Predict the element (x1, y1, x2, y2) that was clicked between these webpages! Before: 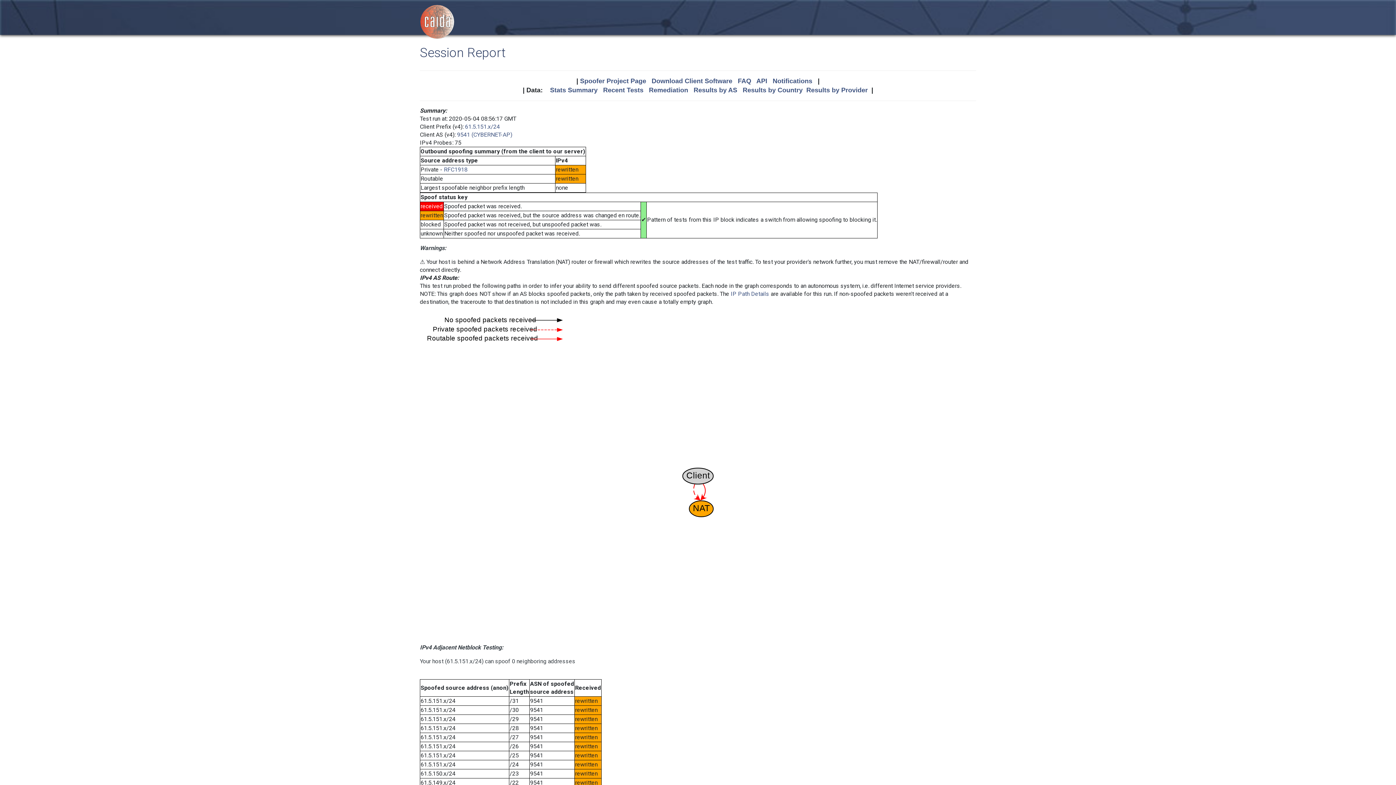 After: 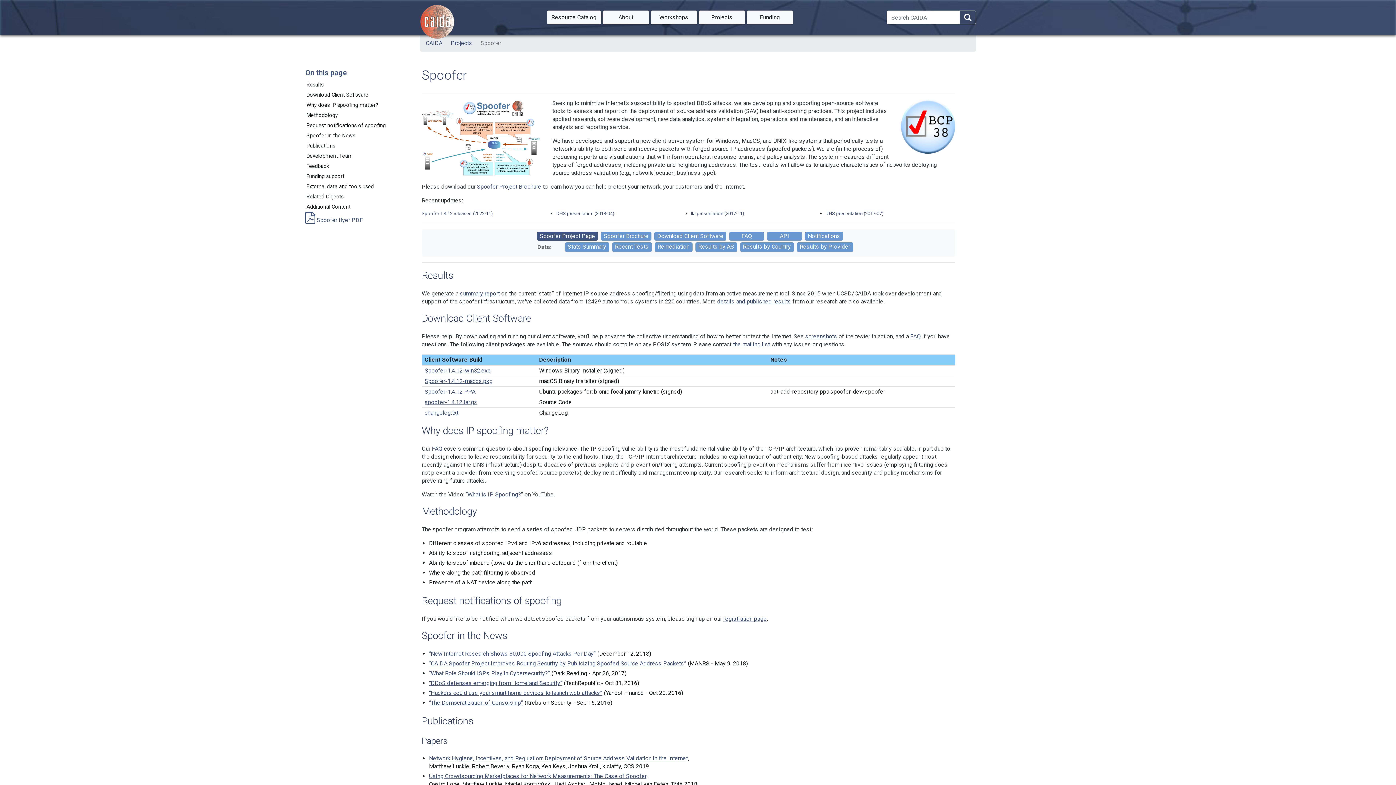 Action: bbox: (651, 77, 732, 84) label: Download Client Software